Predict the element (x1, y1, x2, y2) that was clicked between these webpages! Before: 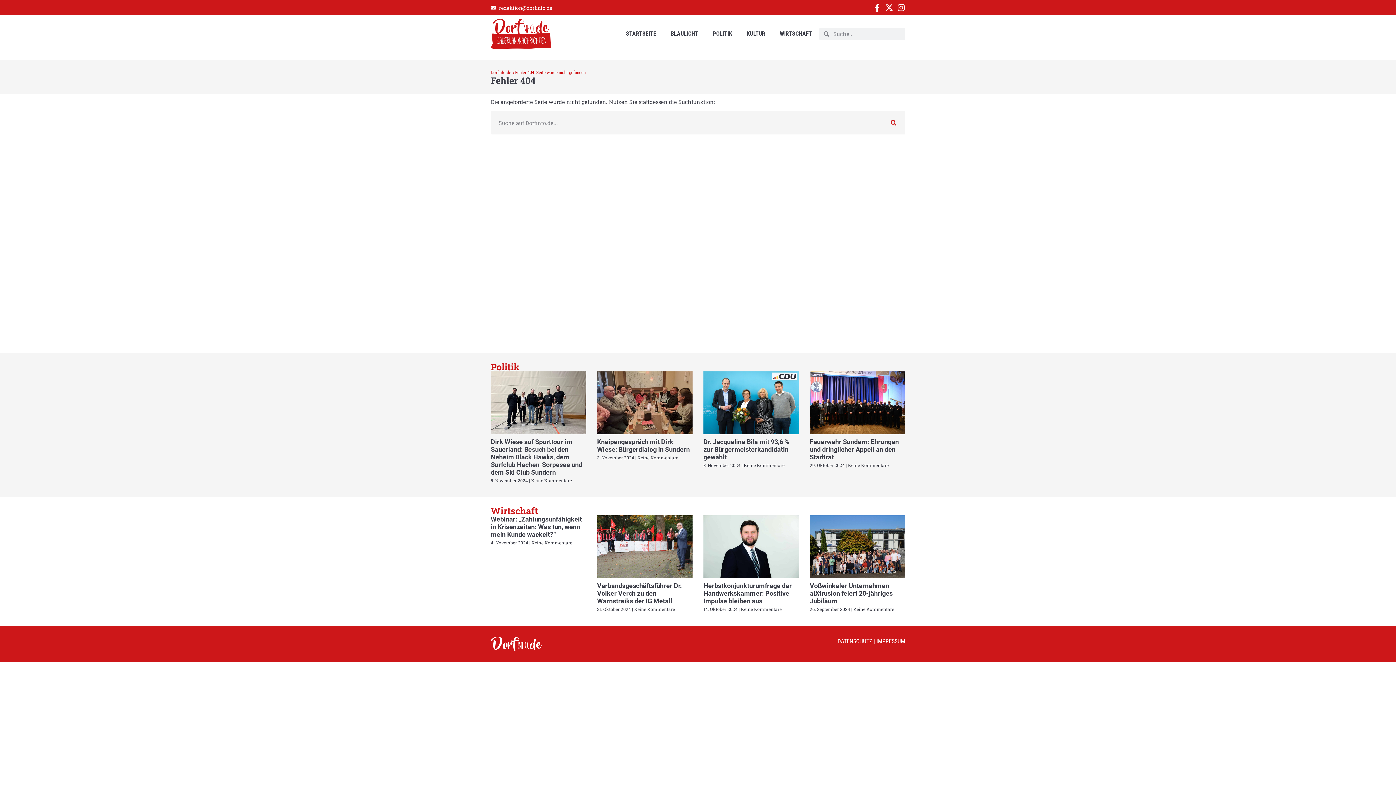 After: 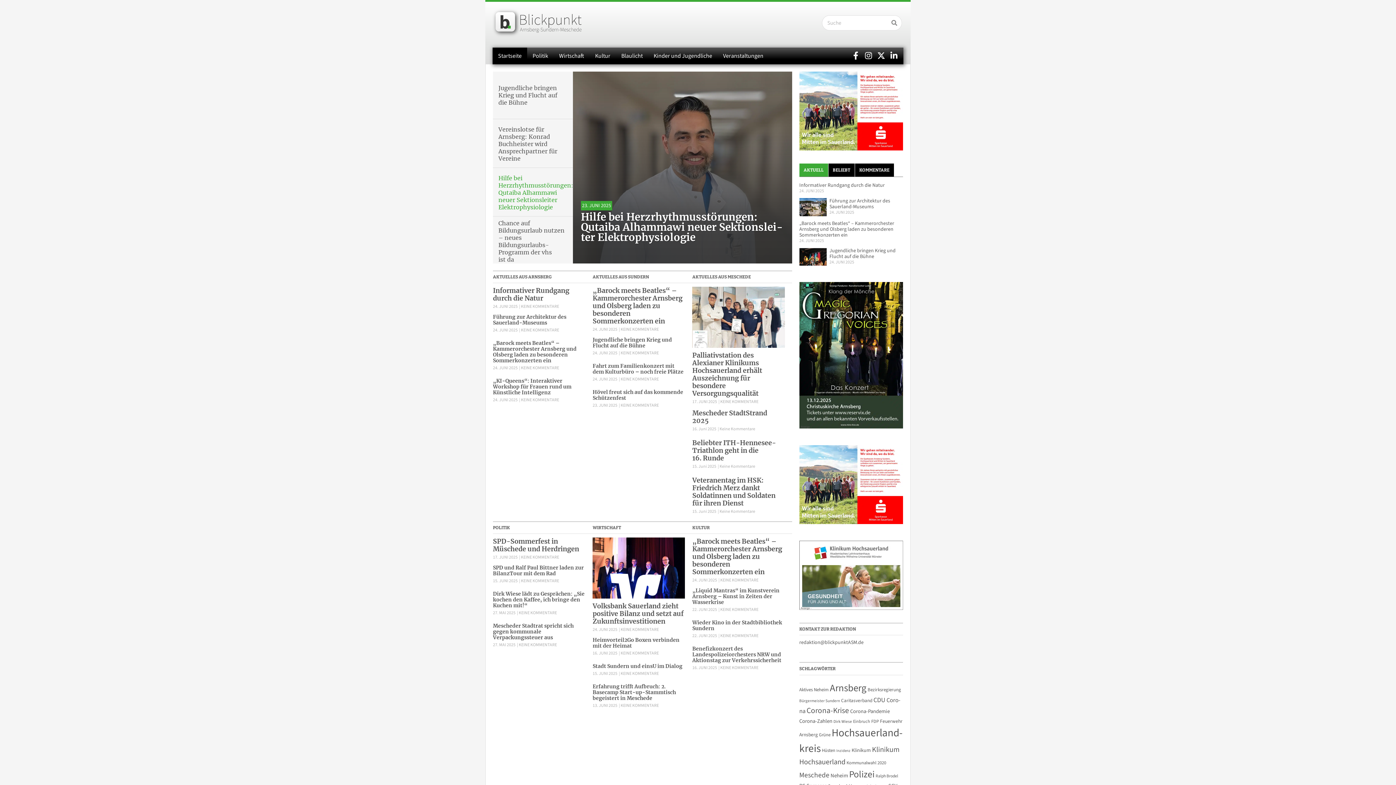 Action: bbox: (490, 69, 511, 75) label: Dorfinfo.de